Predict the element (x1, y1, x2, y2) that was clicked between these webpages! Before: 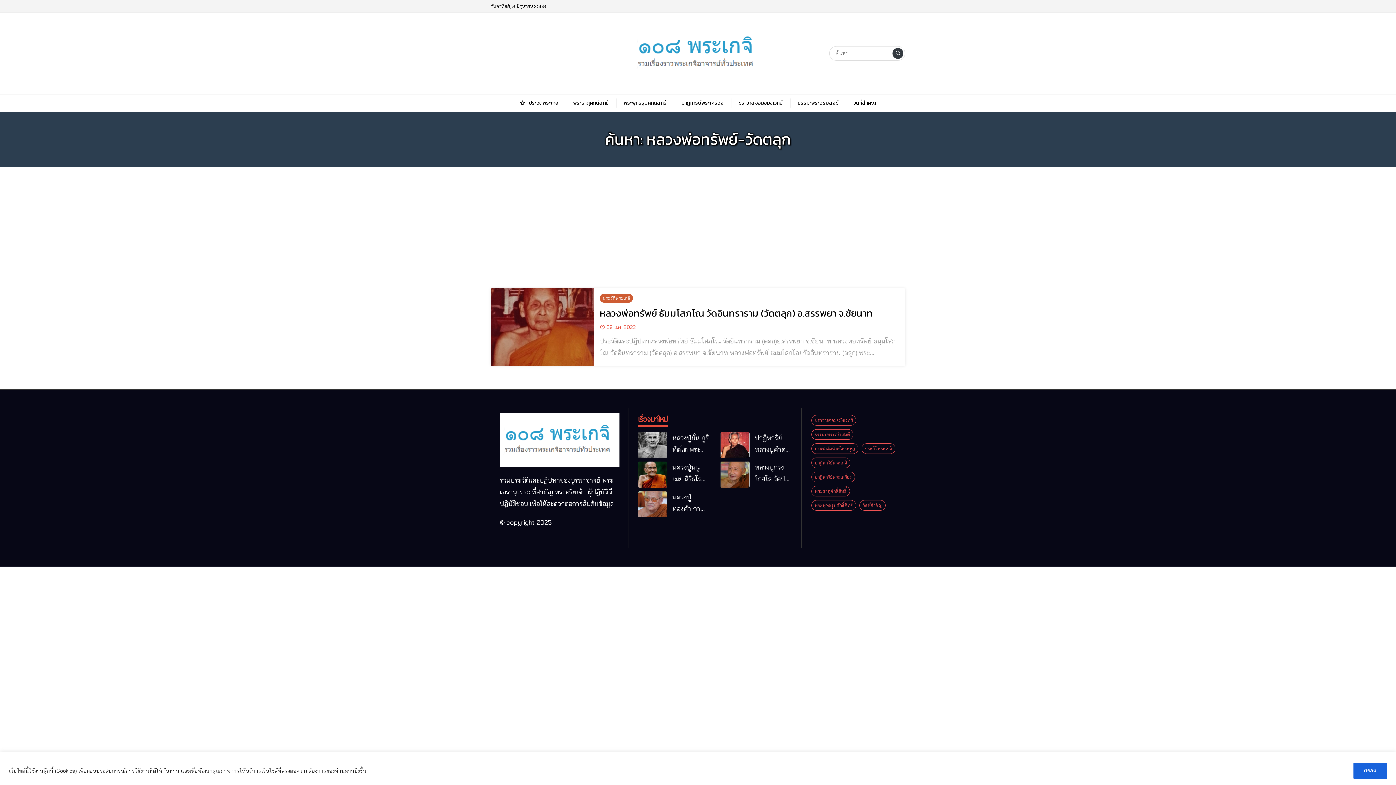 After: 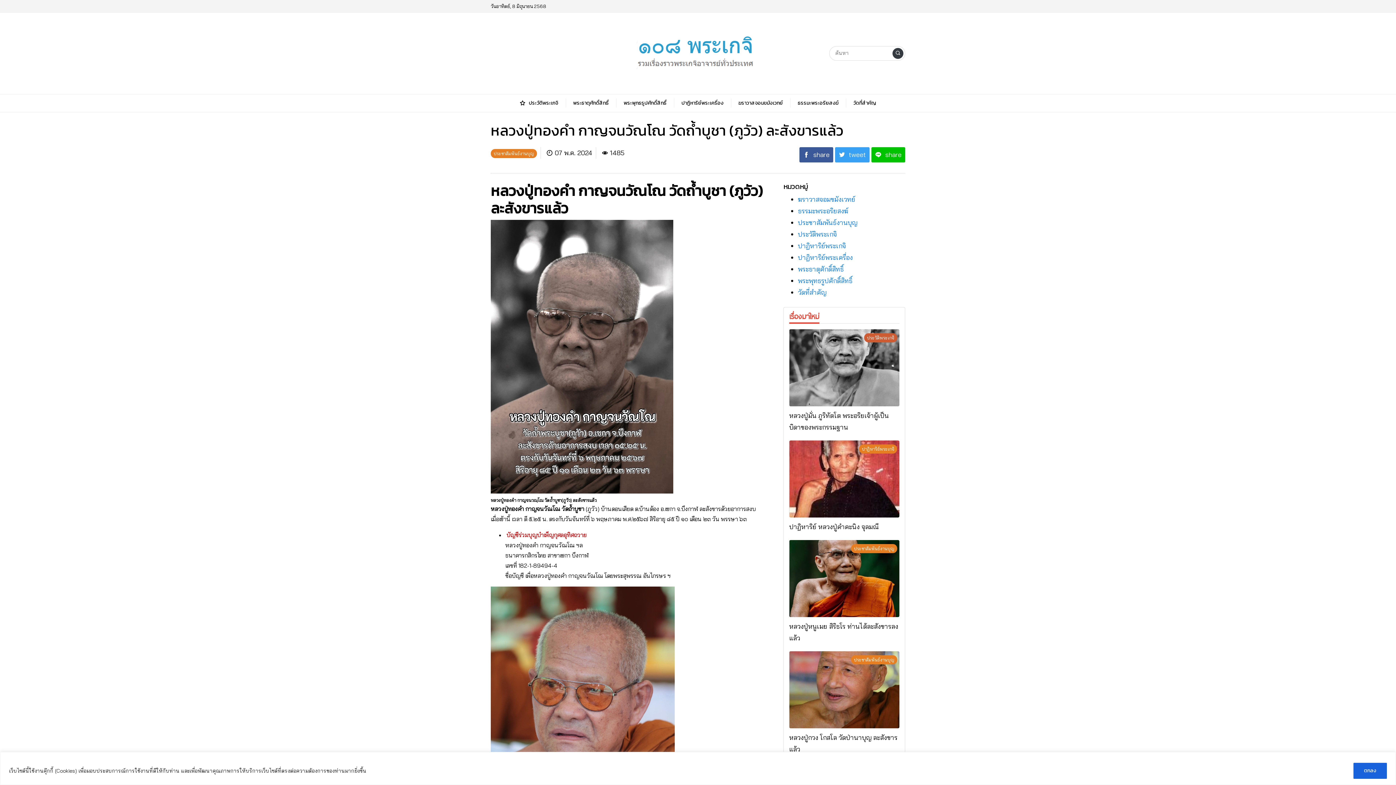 Action: bbox: (672, 491, 709, 514) label: หลวงปู่ทองคำ กาญจนวัณโณ วัดถ้ำบูชา (ภูวัว) ละสังขารแล้ว